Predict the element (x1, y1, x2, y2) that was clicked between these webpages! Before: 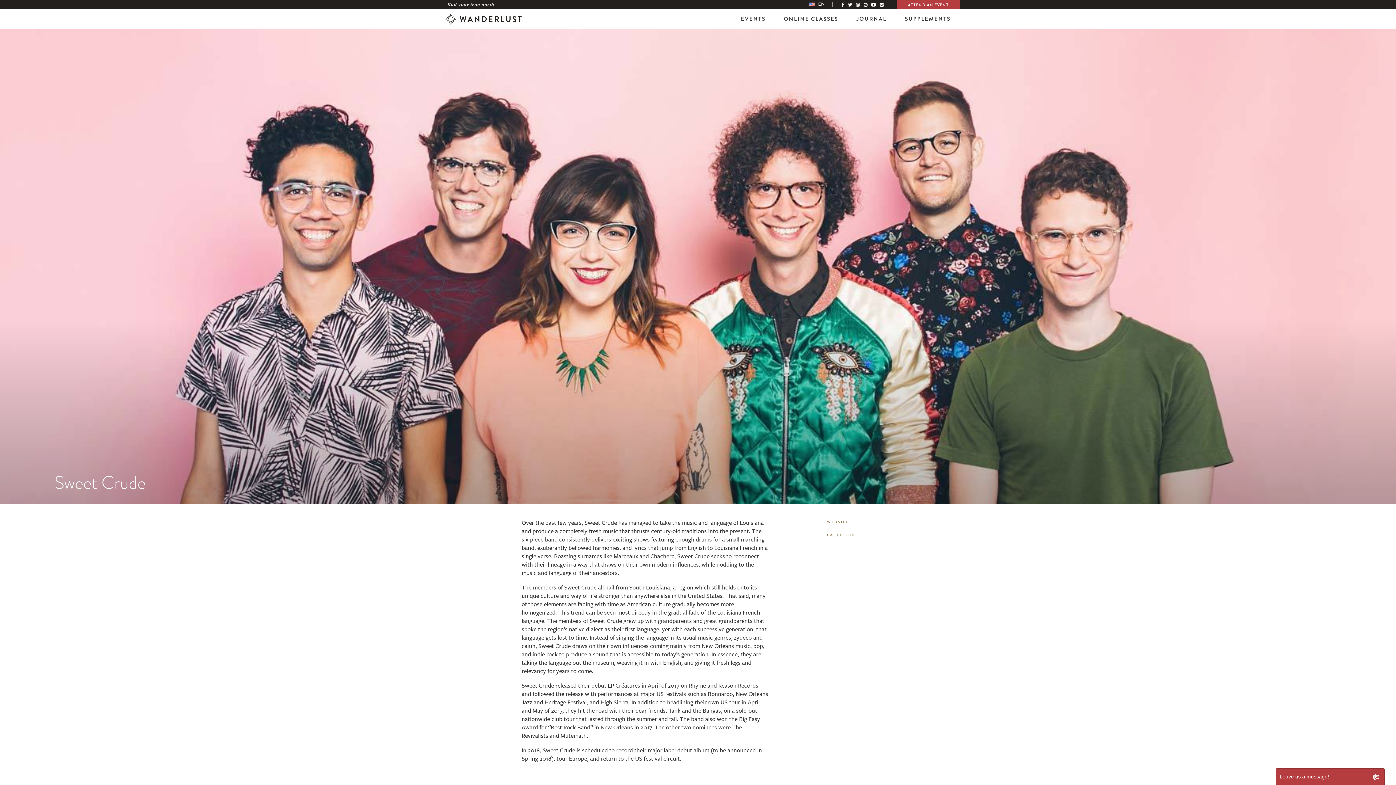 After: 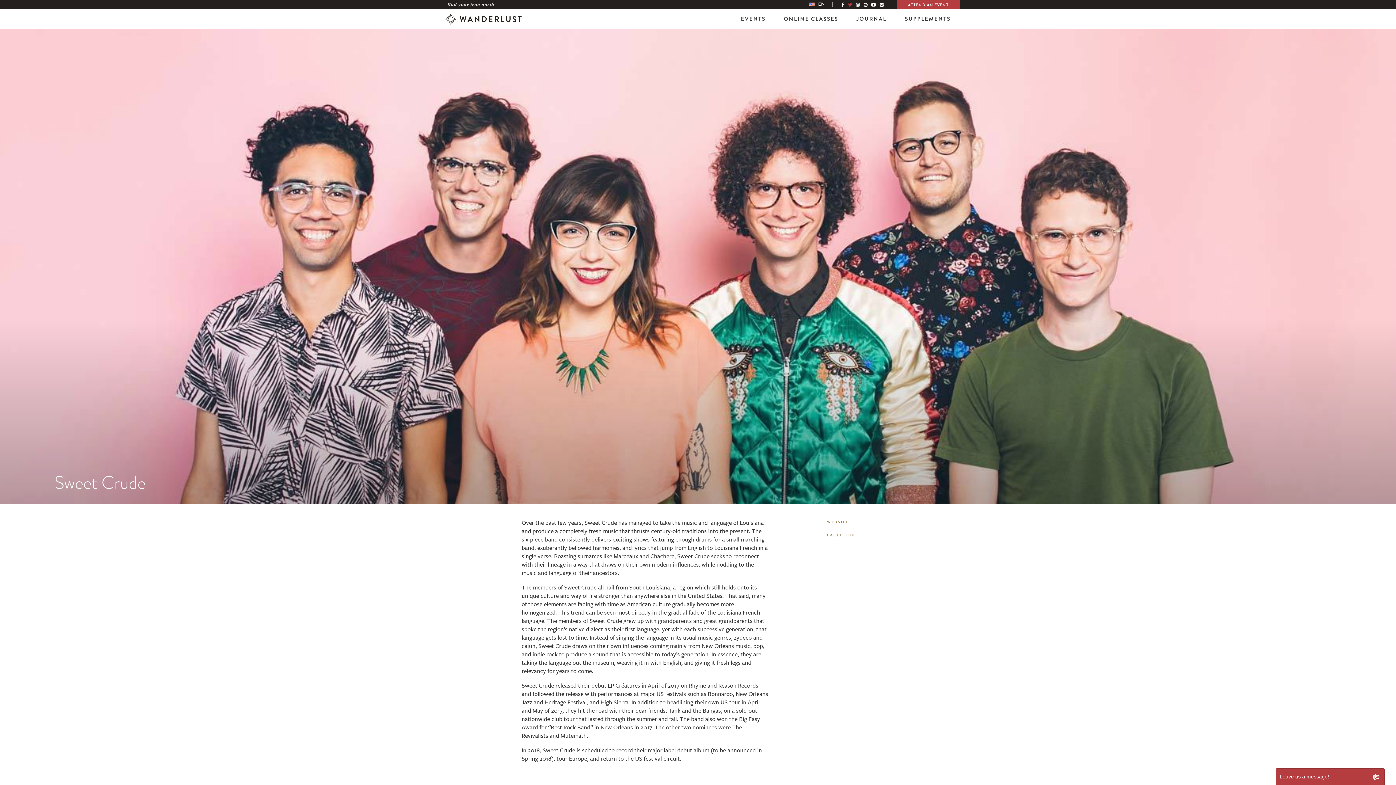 Action: bbox: (846, 2, 854, 7)